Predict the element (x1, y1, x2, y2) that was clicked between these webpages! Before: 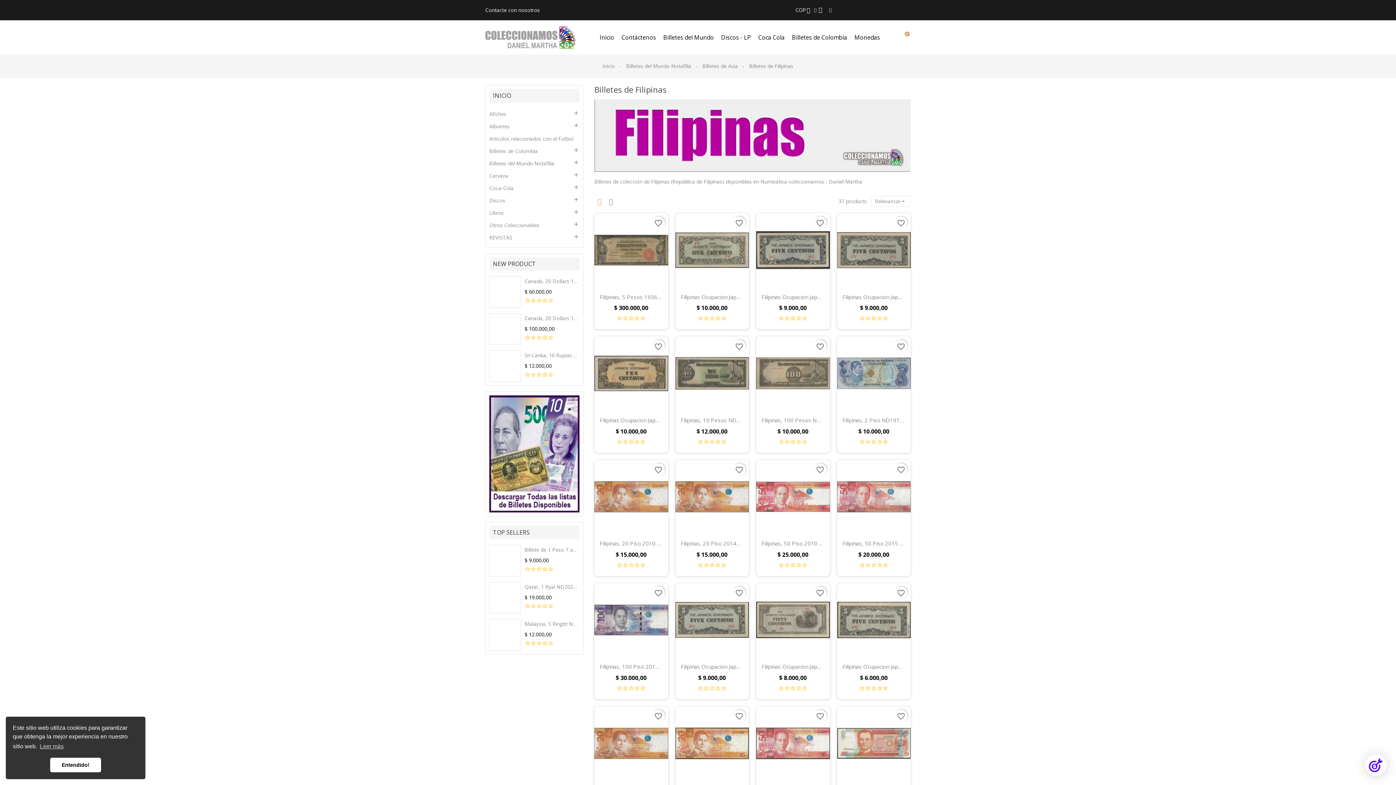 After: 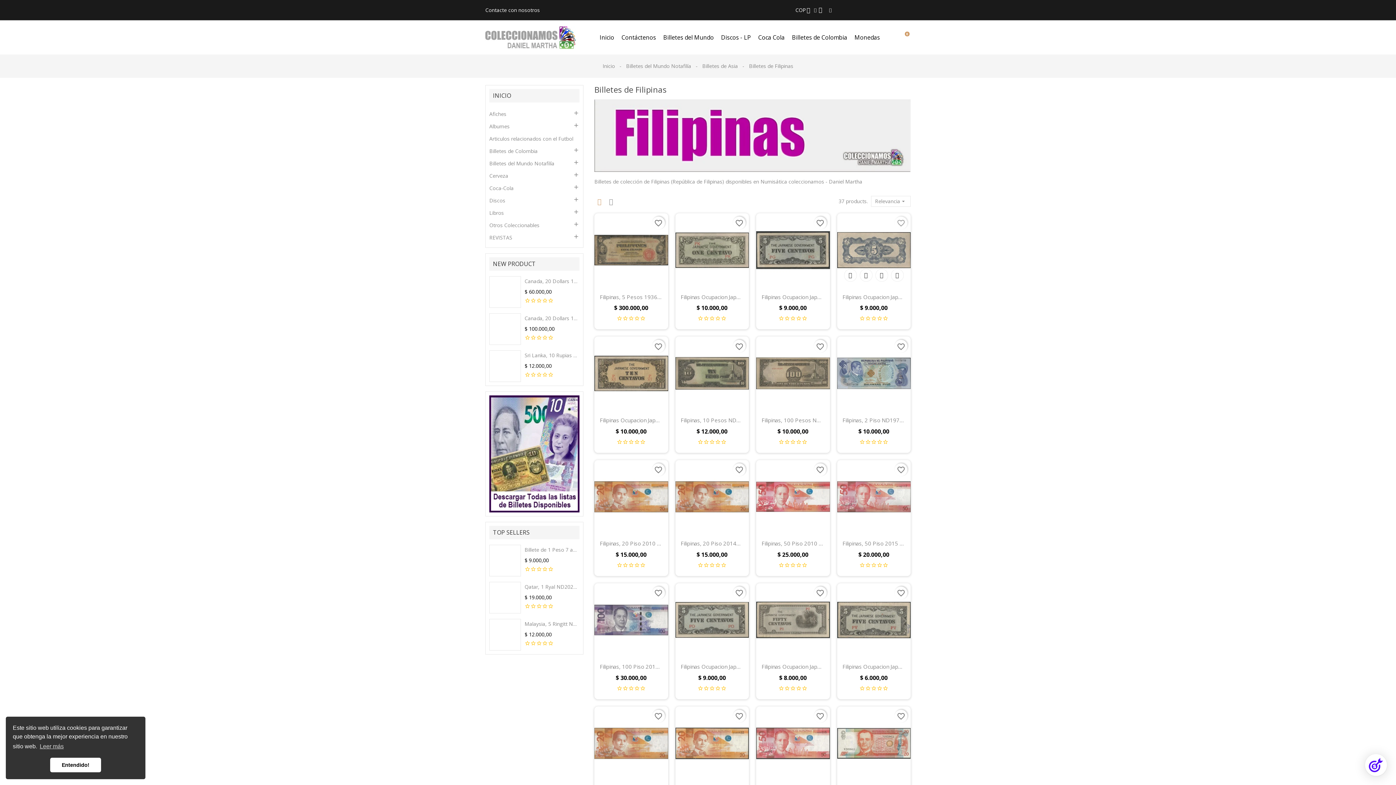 Action: bbox: (894, 216, 907, 229) label: favorite_border